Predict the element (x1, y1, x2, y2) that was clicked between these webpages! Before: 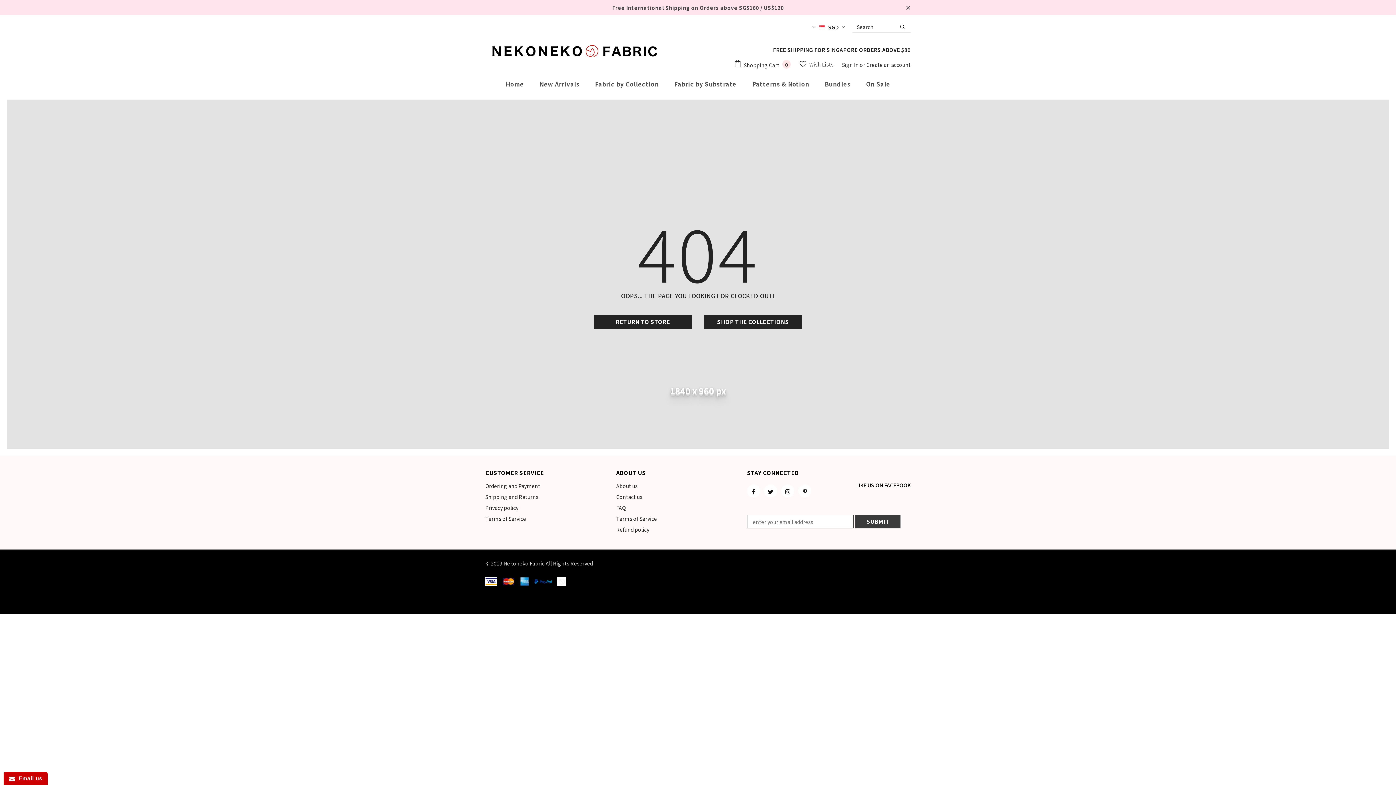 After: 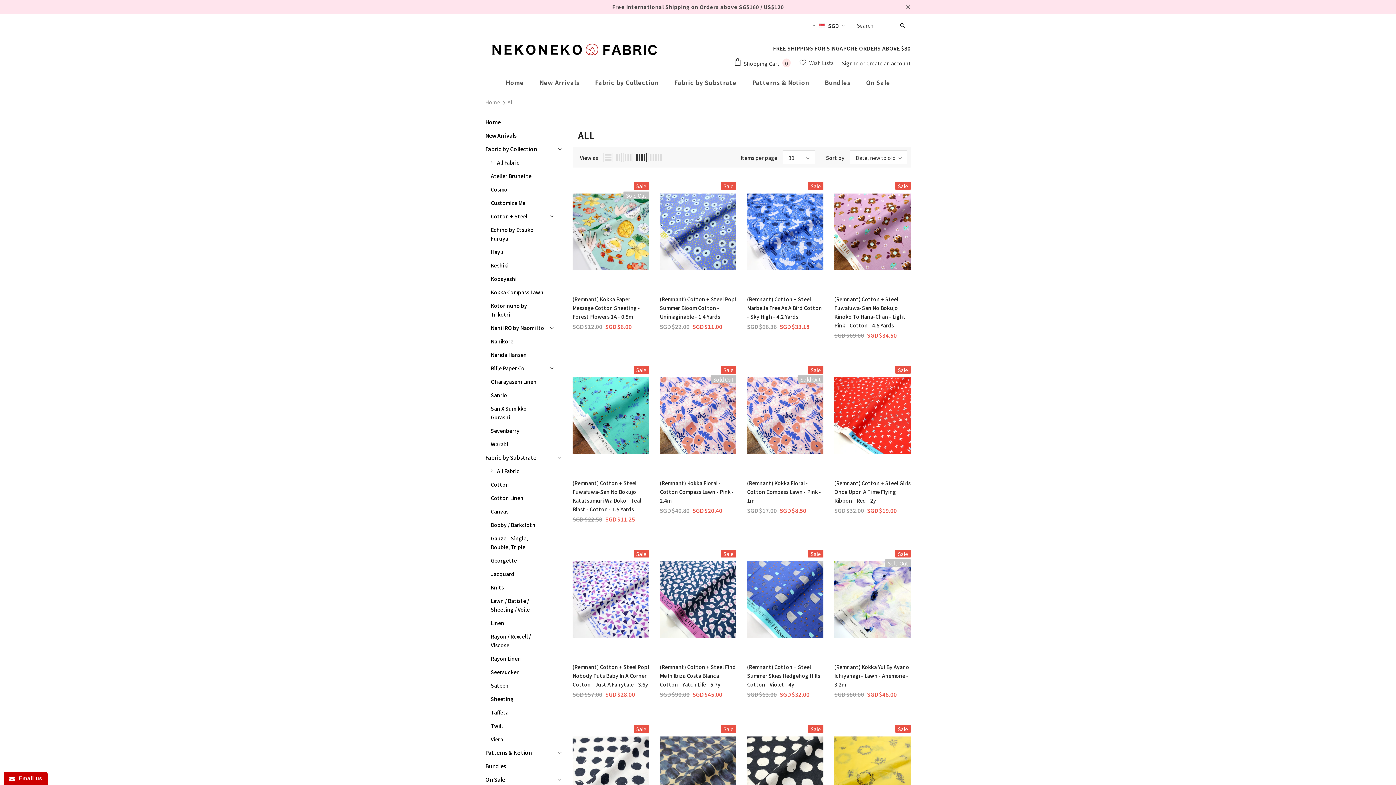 Action: bbox: (704, 315, 802, 328) label: SHOP THE COLLECTIONS